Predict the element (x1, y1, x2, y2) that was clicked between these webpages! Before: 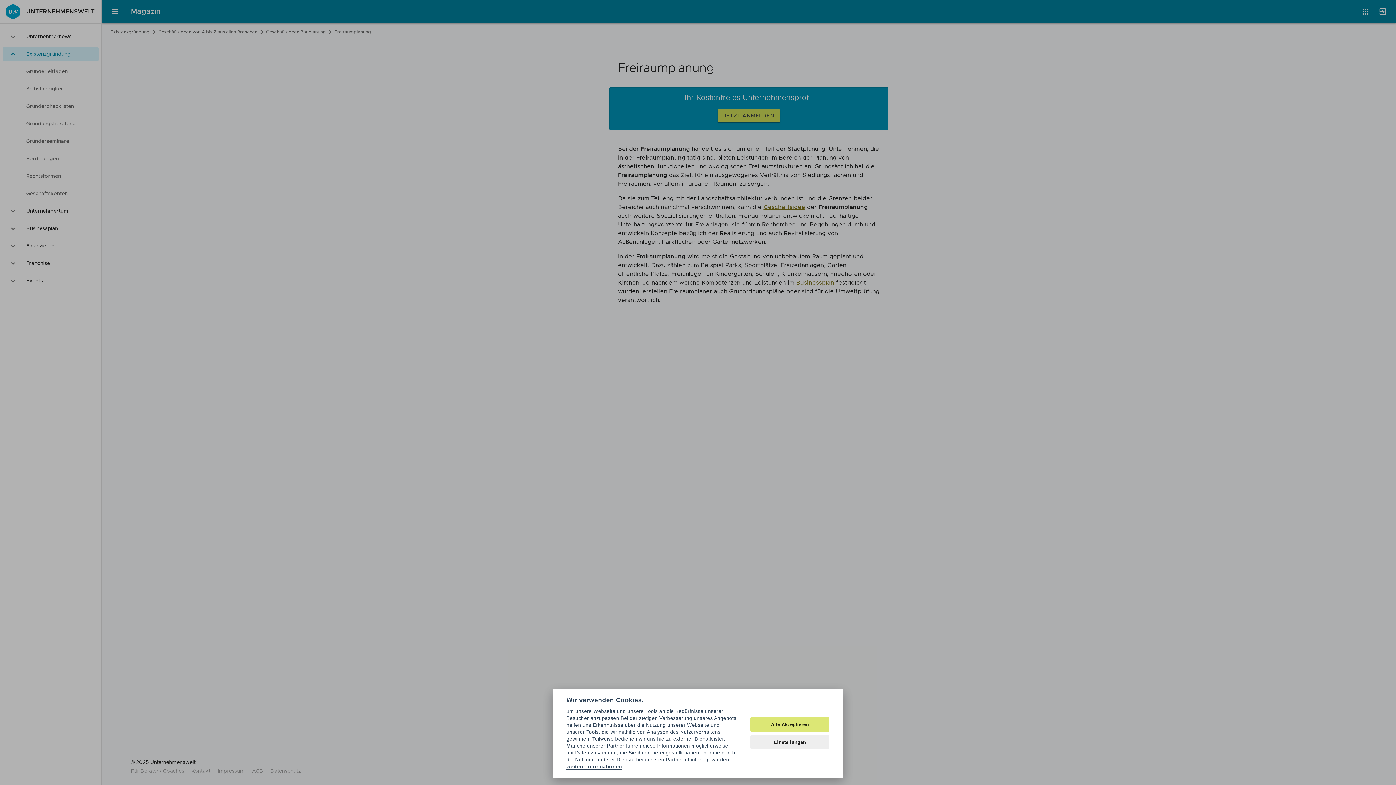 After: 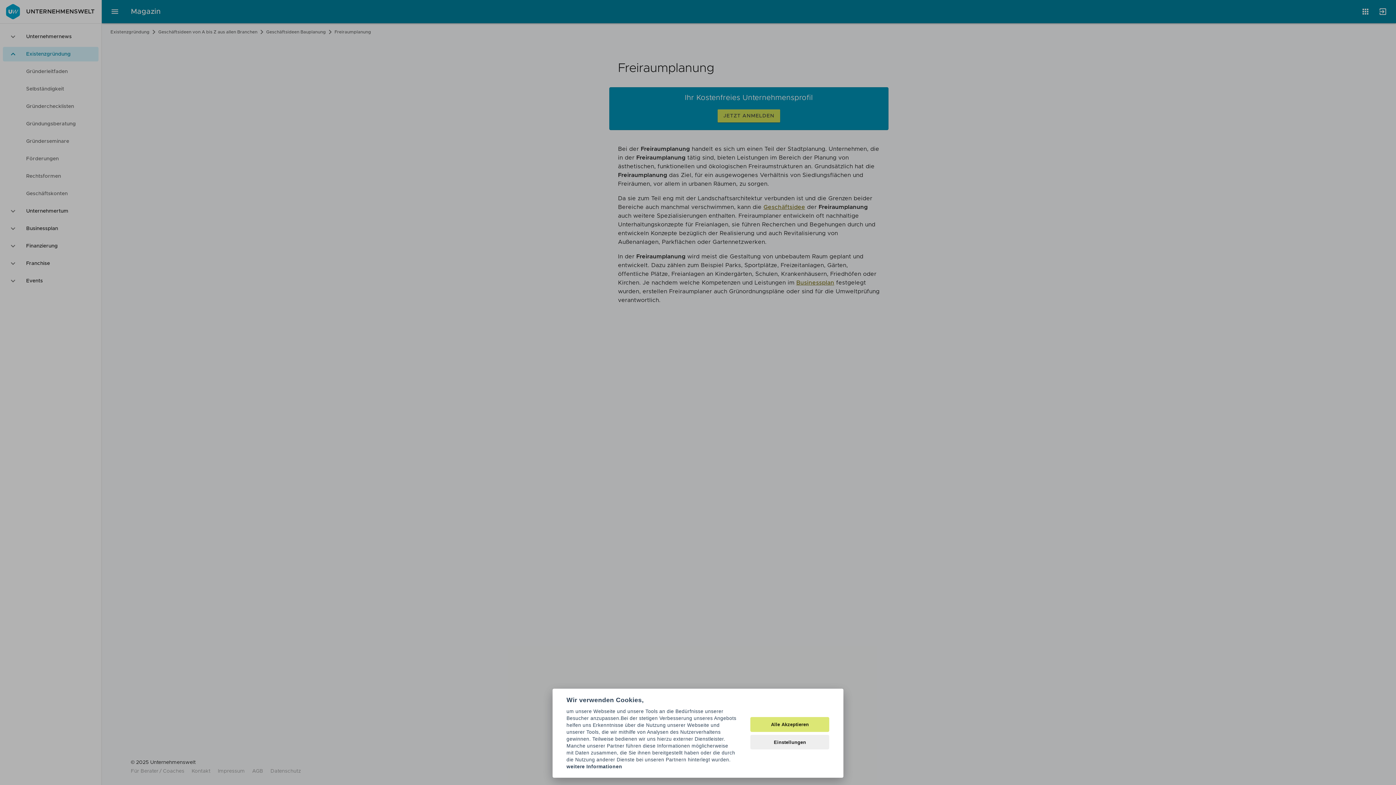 Action: bbox: (566, 764, 622, 770) label: weitere Informationen